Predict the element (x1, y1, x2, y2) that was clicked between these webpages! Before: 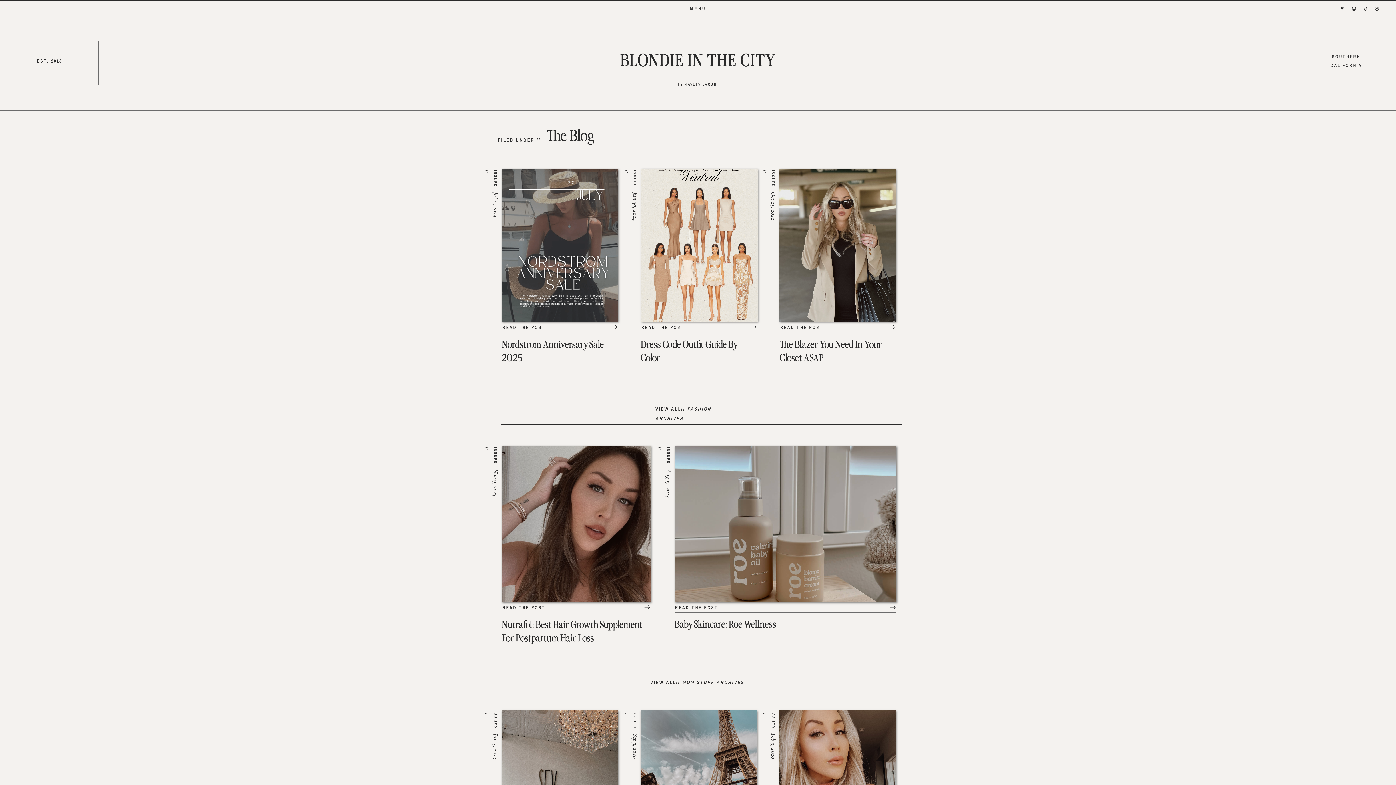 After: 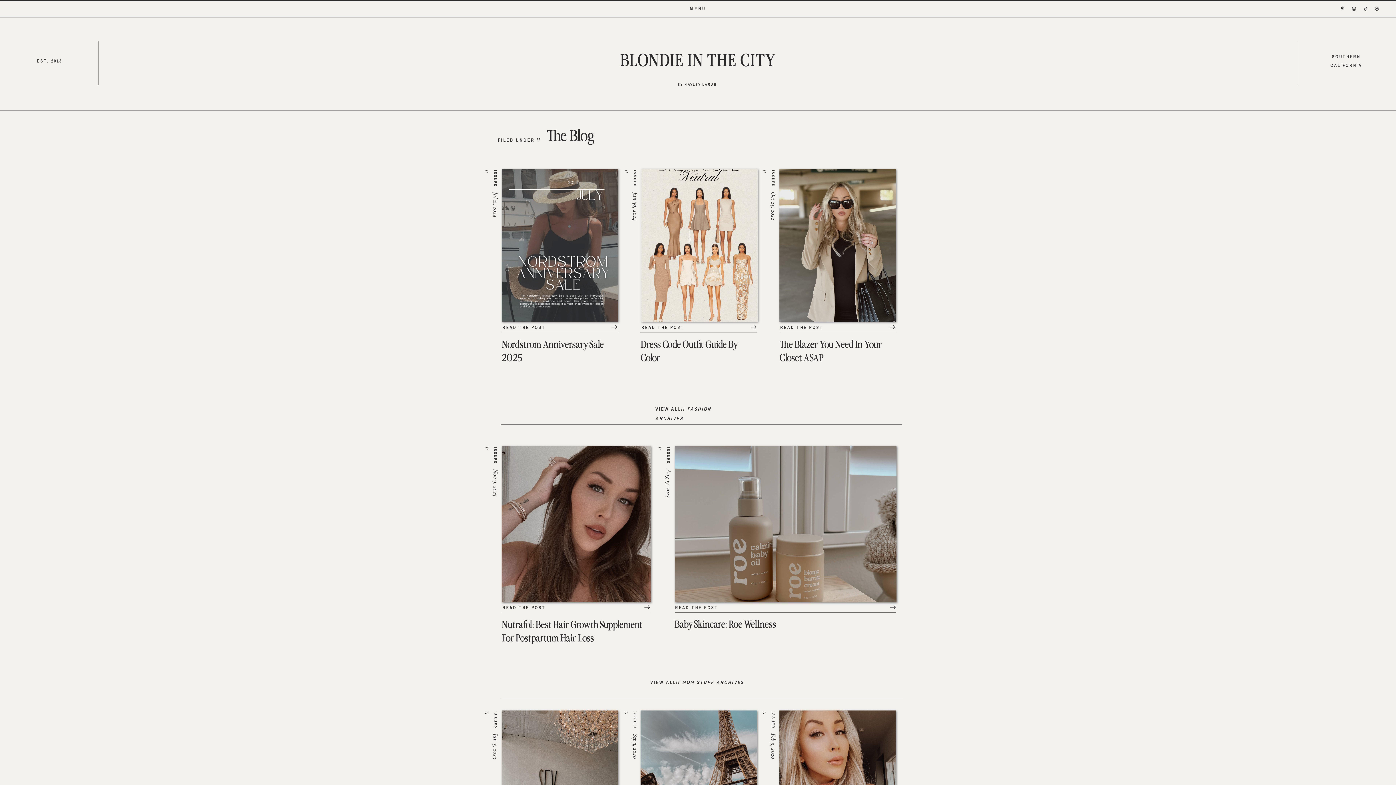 Action: bbox: (1352, 6, 1356, 11)